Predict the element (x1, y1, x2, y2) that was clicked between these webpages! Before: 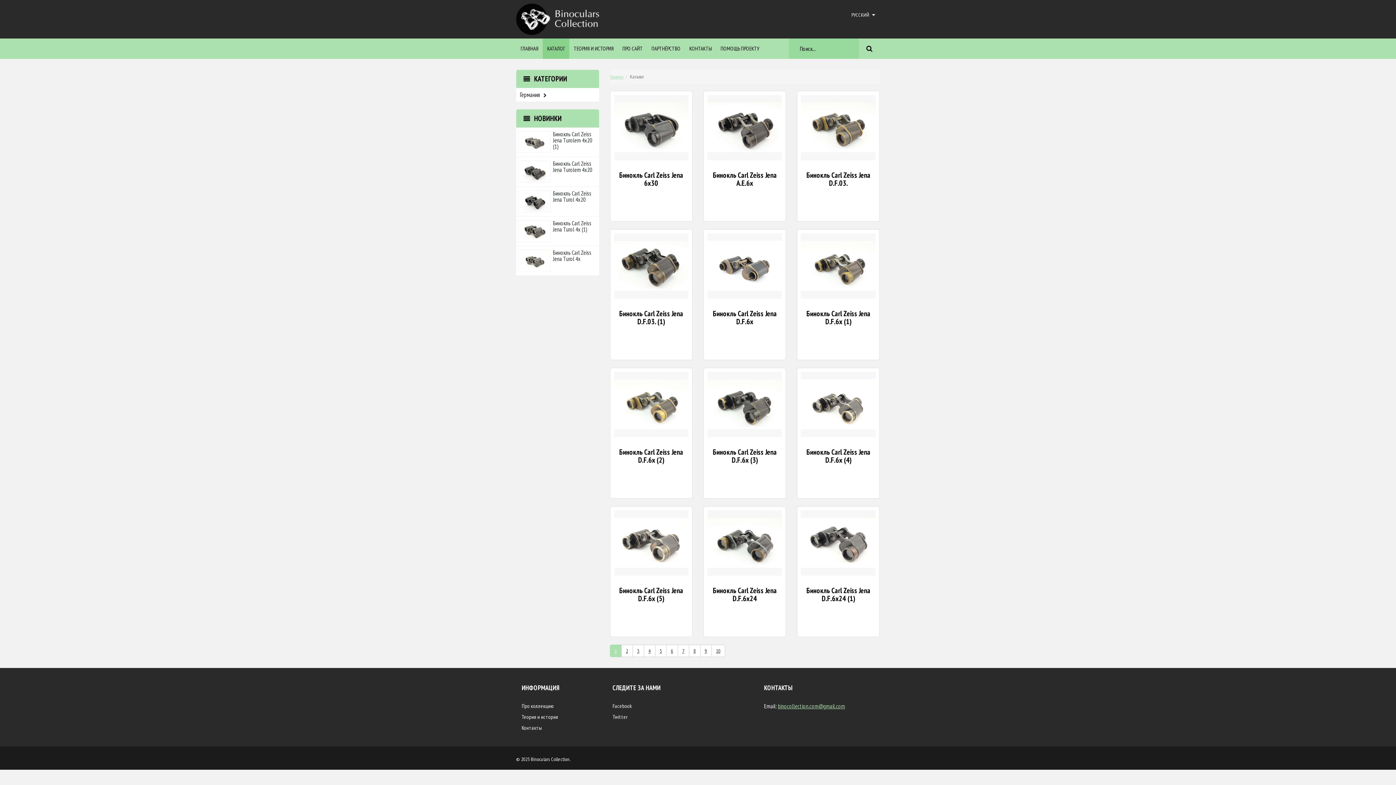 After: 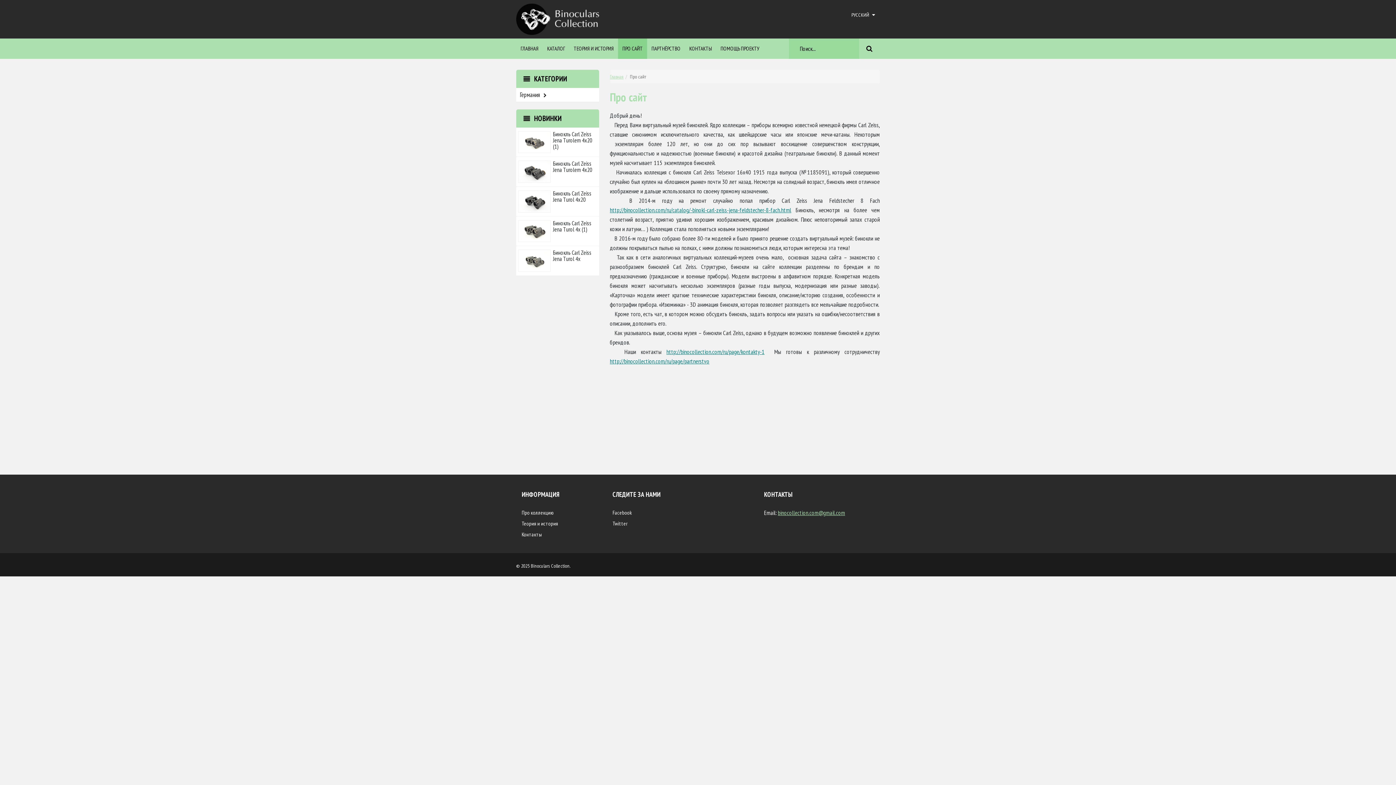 Action: bbox: (618, 38, 647, 58) label: ПРО САЙТ